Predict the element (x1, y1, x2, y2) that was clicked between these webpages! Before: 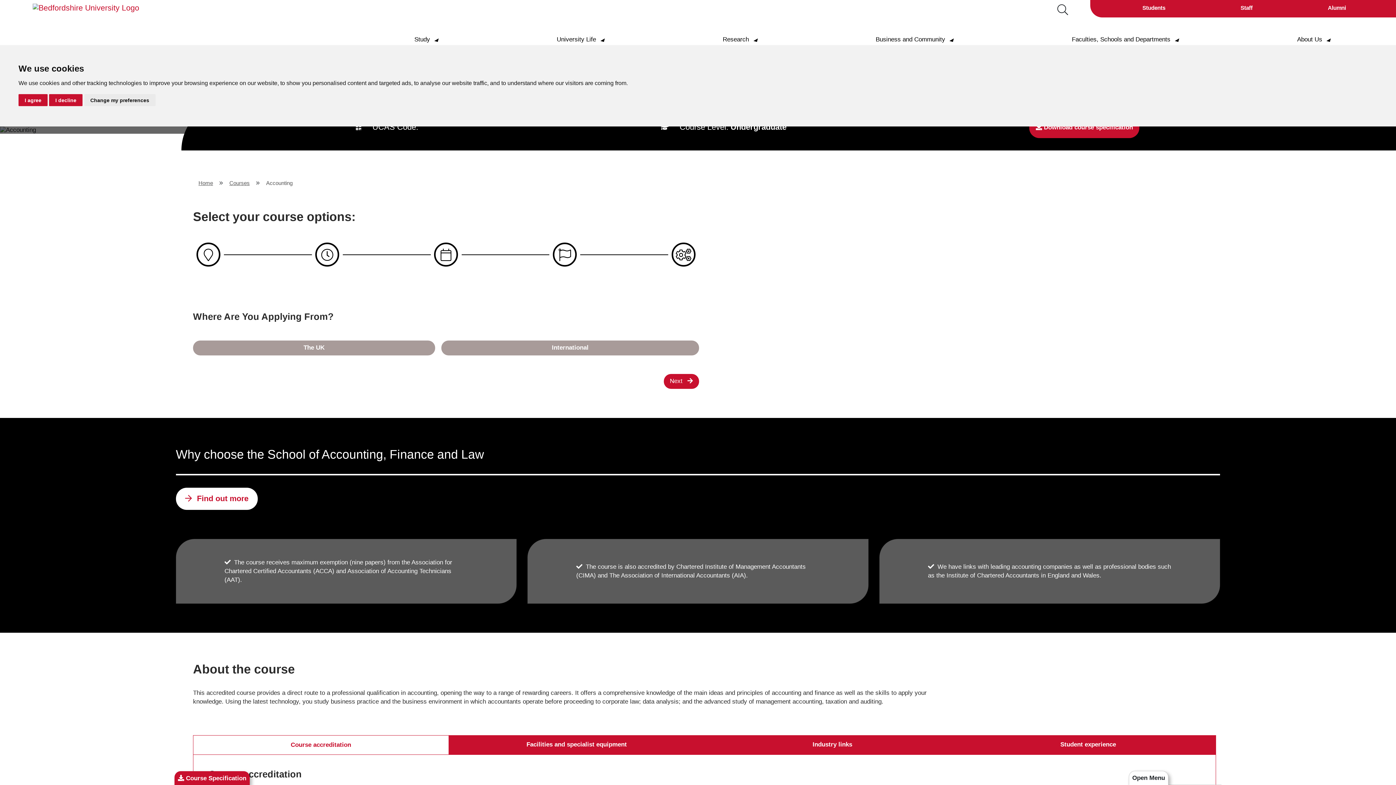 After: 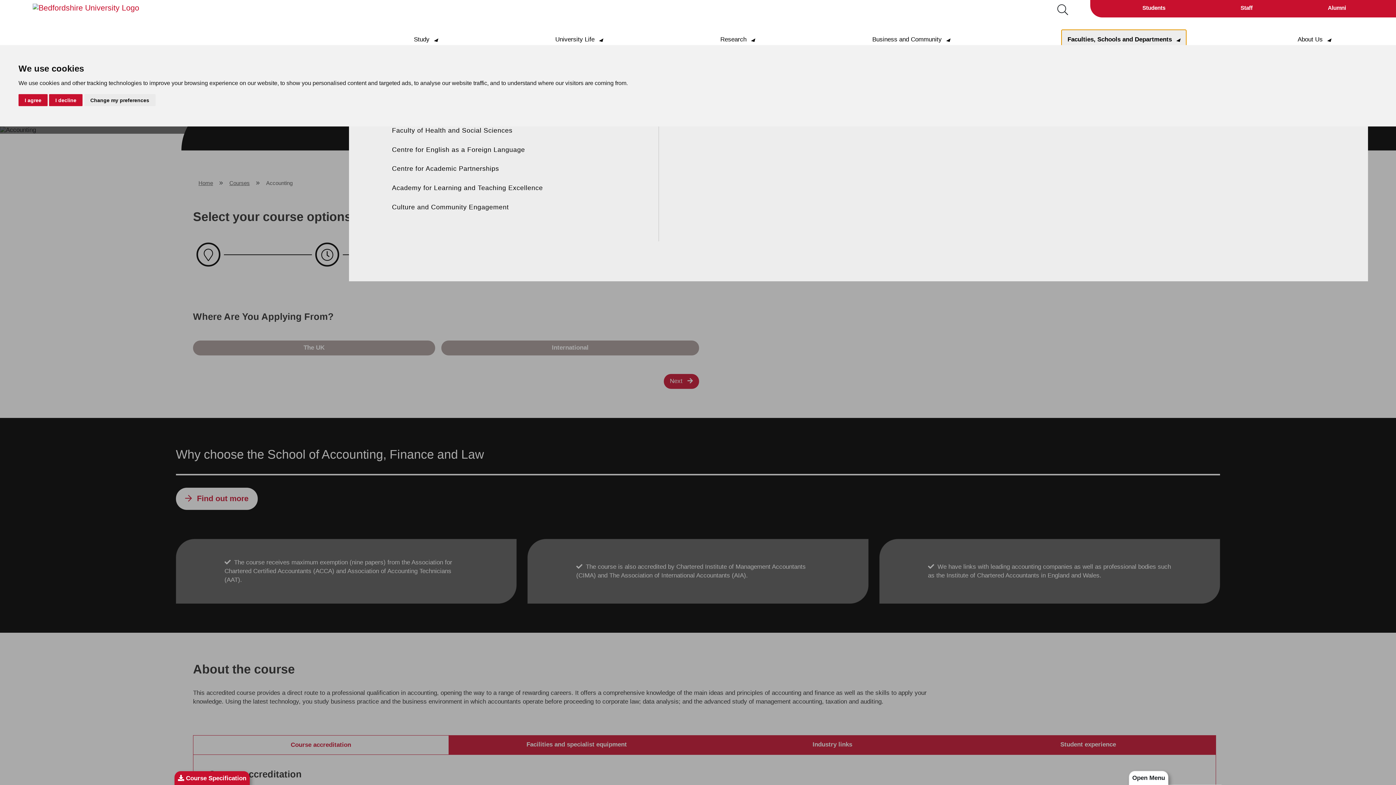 Action: bbox: (1065, 29, 1185, 49) label: Faculties, Schools and Departments 
You can use the Enter key to open this menu. When it is open, you can use the left and right arrow keys to move through the menu item.